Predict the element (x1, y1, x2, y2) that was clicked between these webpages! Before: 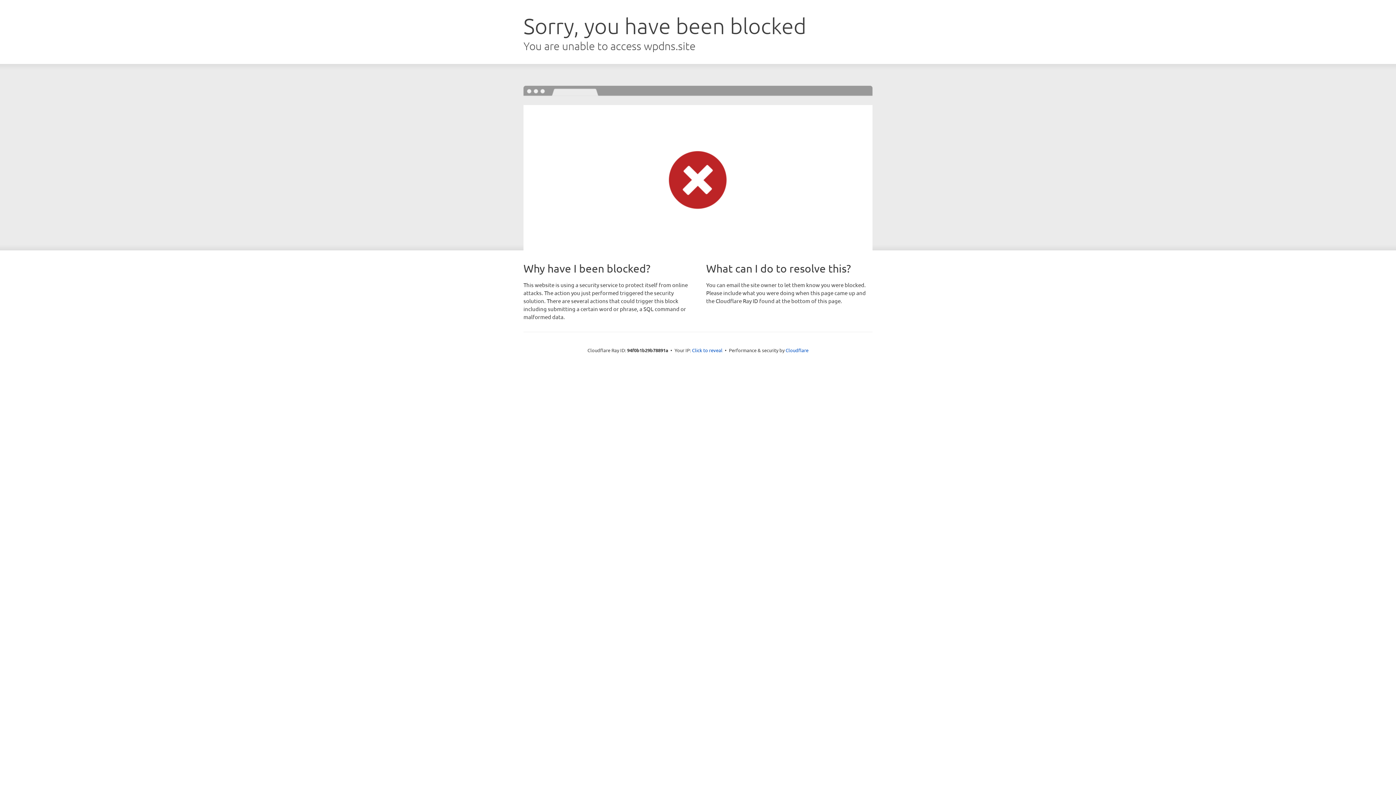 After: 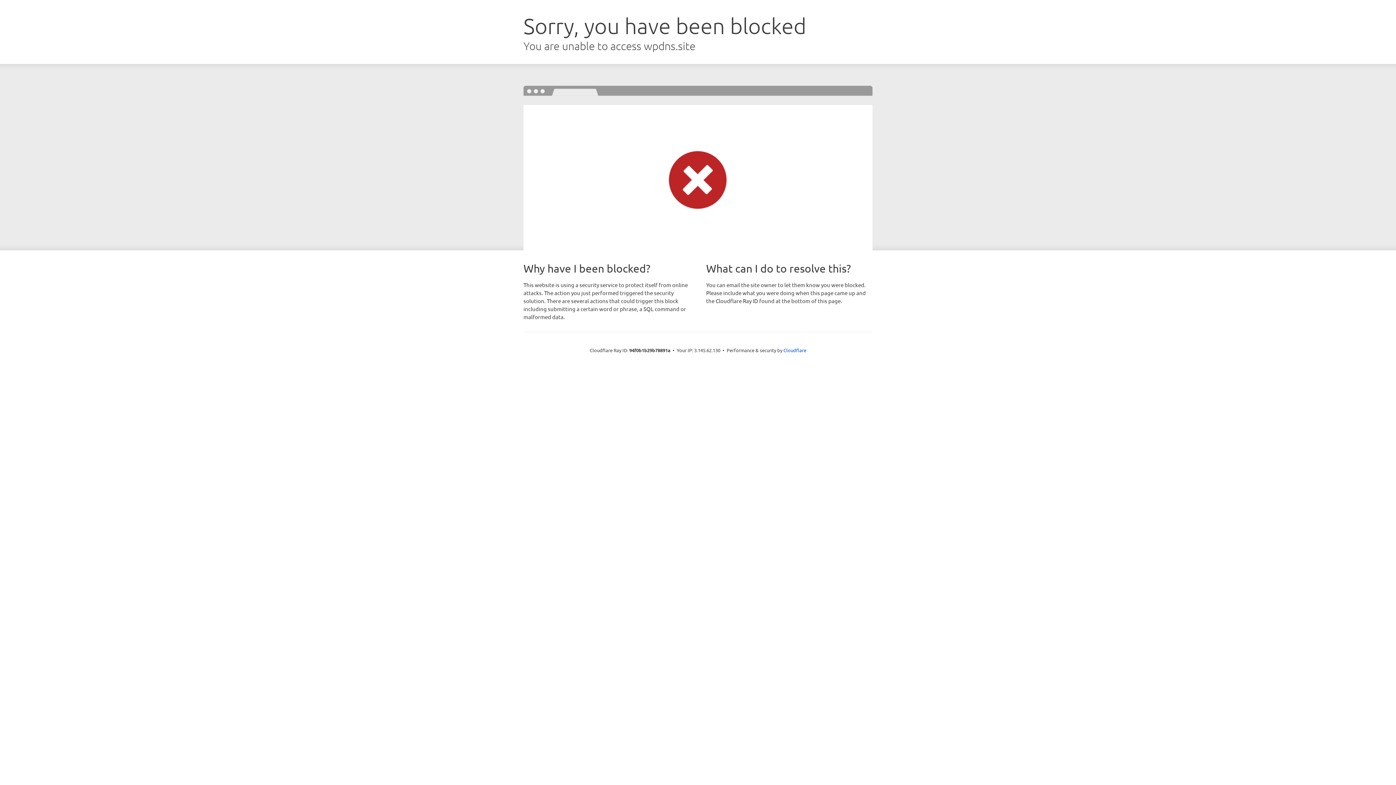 Action: label: Click to reveal bbox: (692, 346, 722, 353)